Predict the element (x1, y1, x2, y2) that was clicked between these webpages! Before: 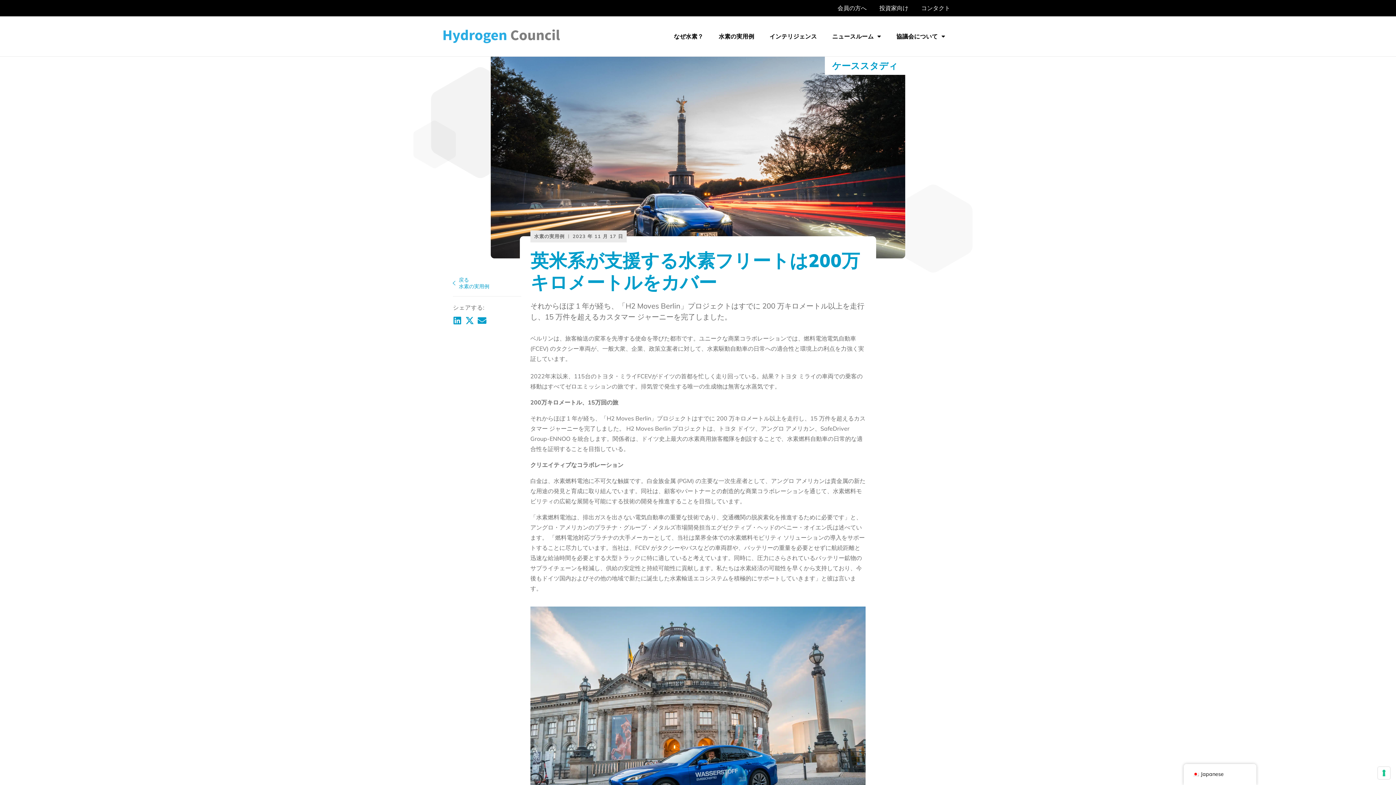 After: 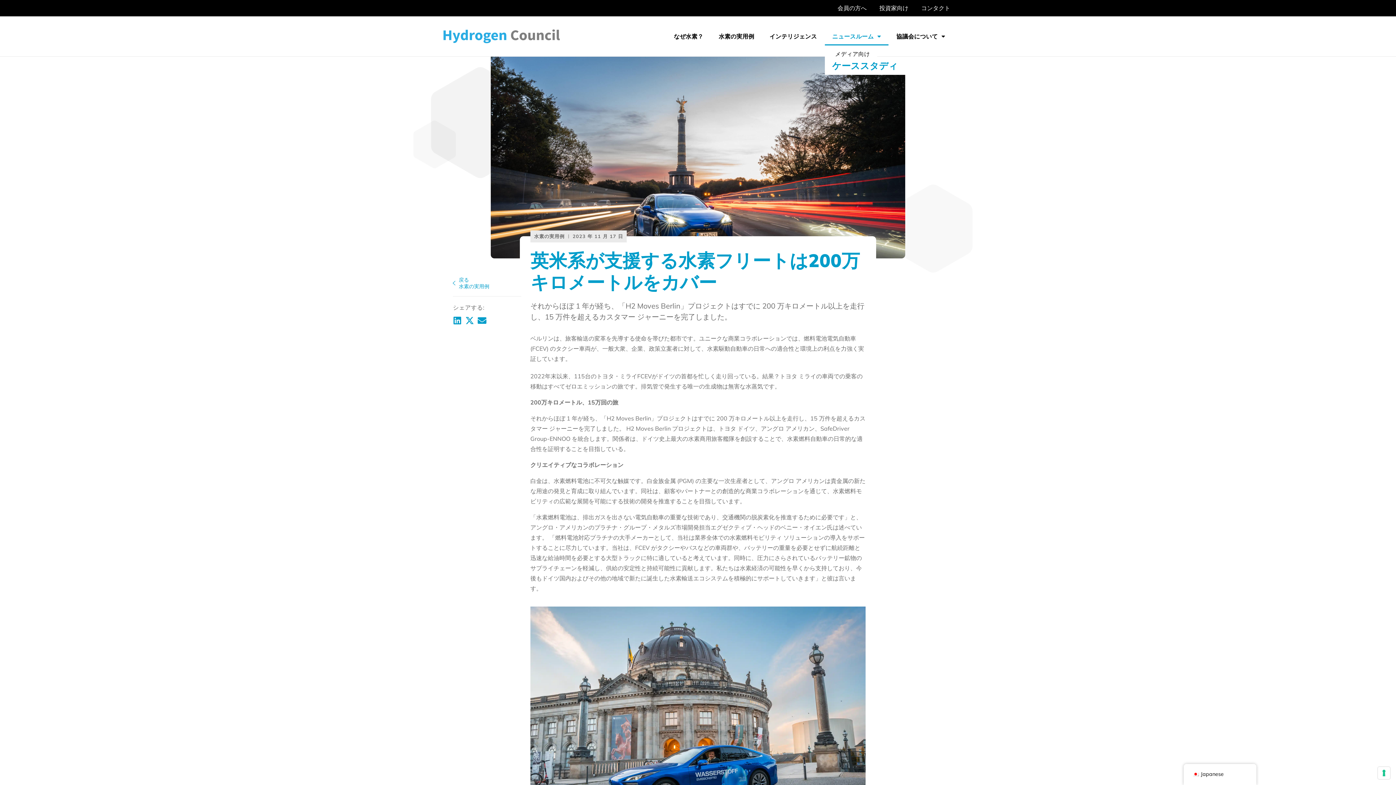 Action: label: ニュースルーム bbox: (825, 27, 888, 45)